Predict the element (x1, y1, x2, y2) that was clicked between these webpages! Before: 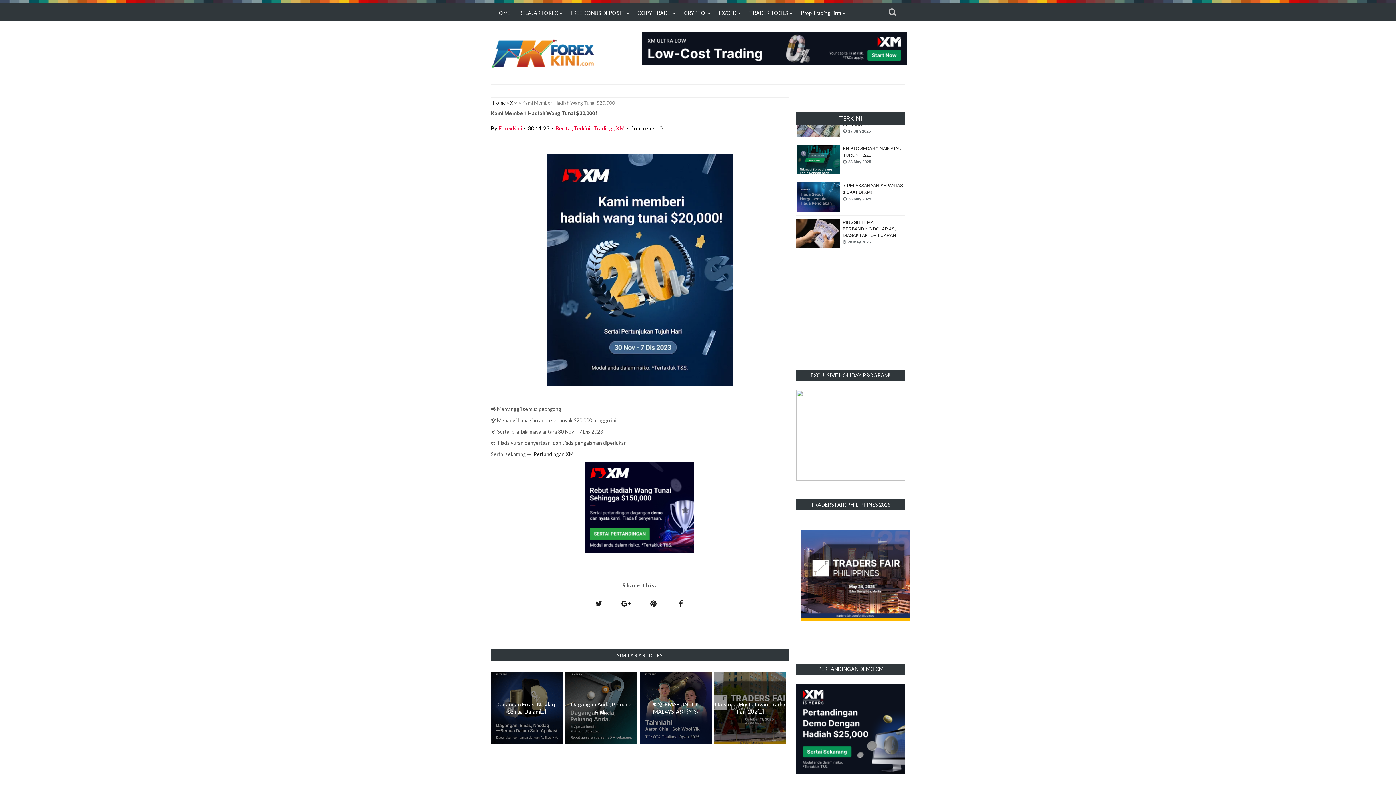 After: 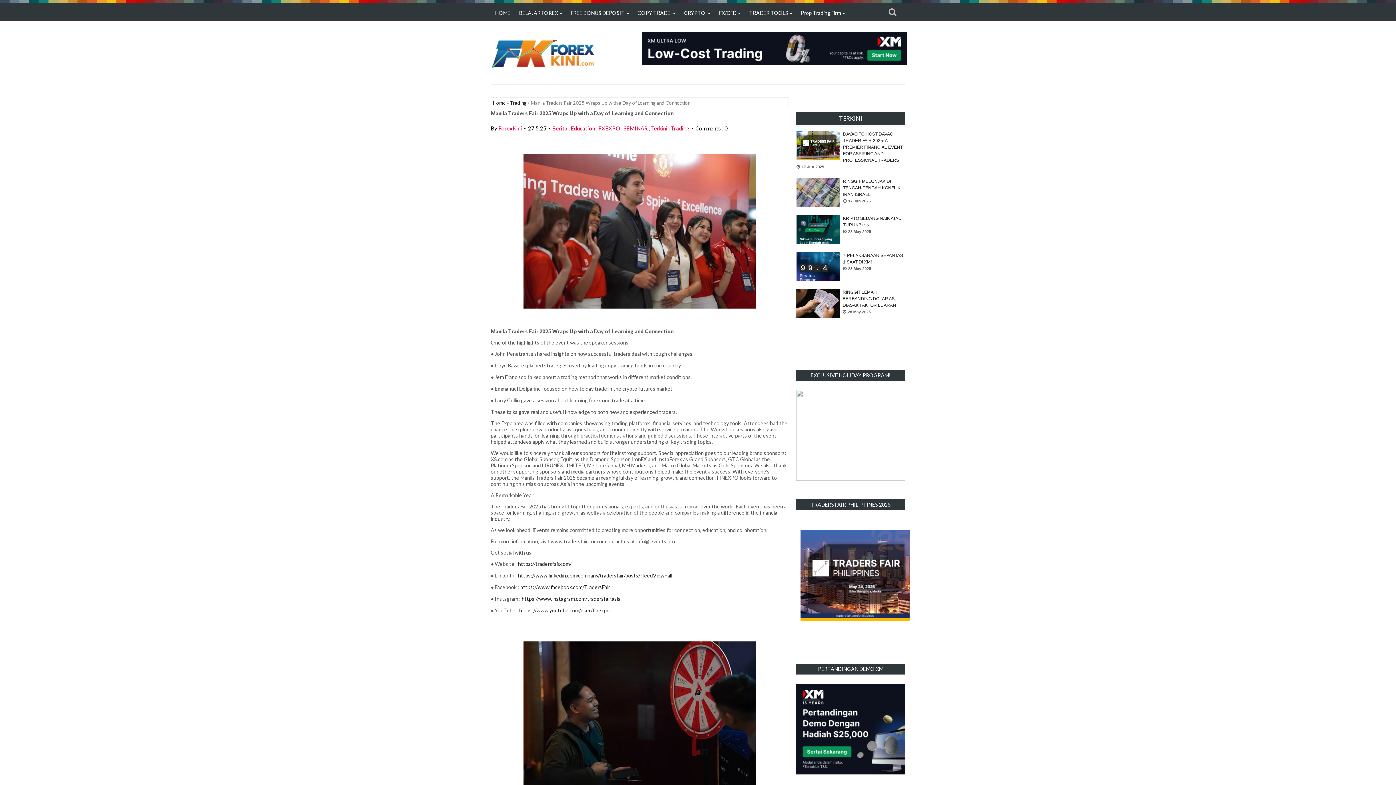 Action: bbox: (796, 219, 840, 248)